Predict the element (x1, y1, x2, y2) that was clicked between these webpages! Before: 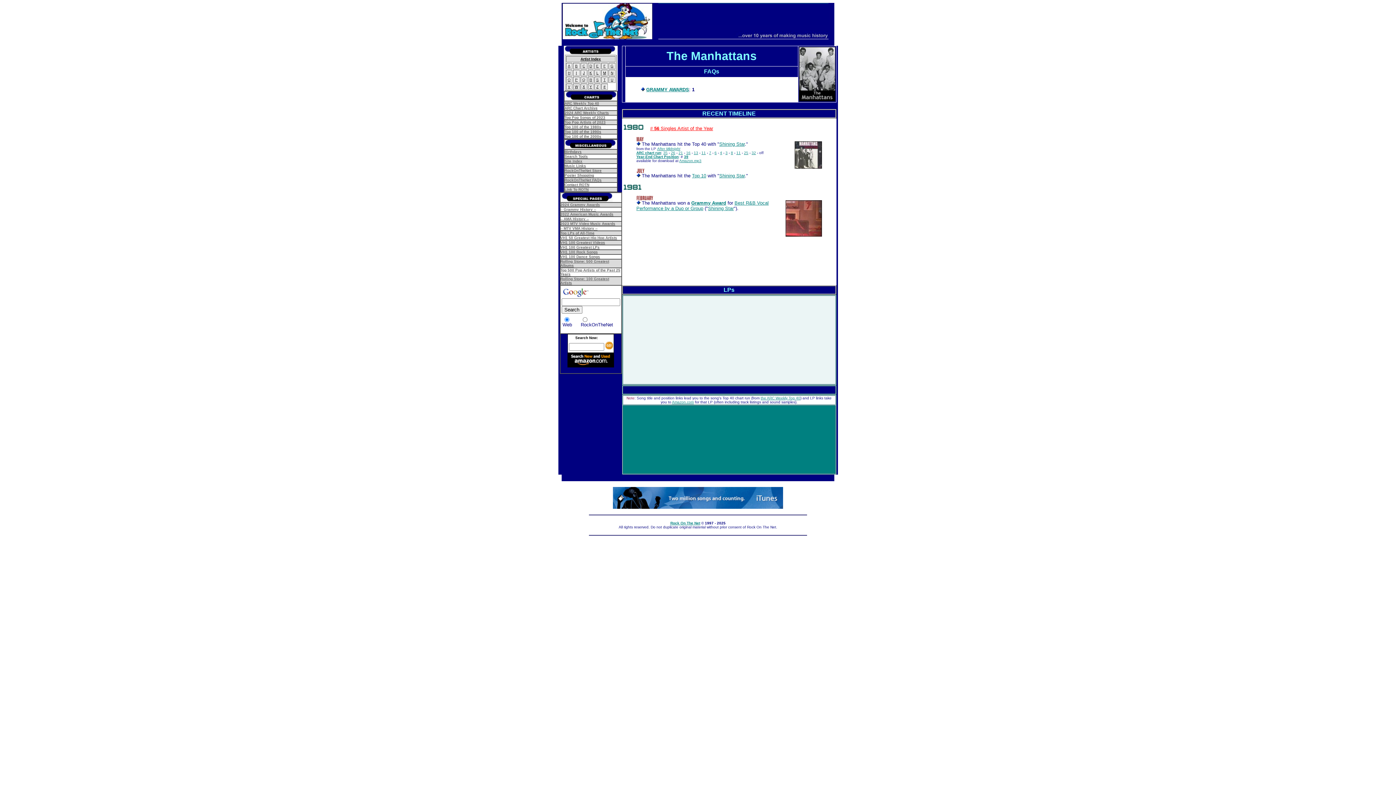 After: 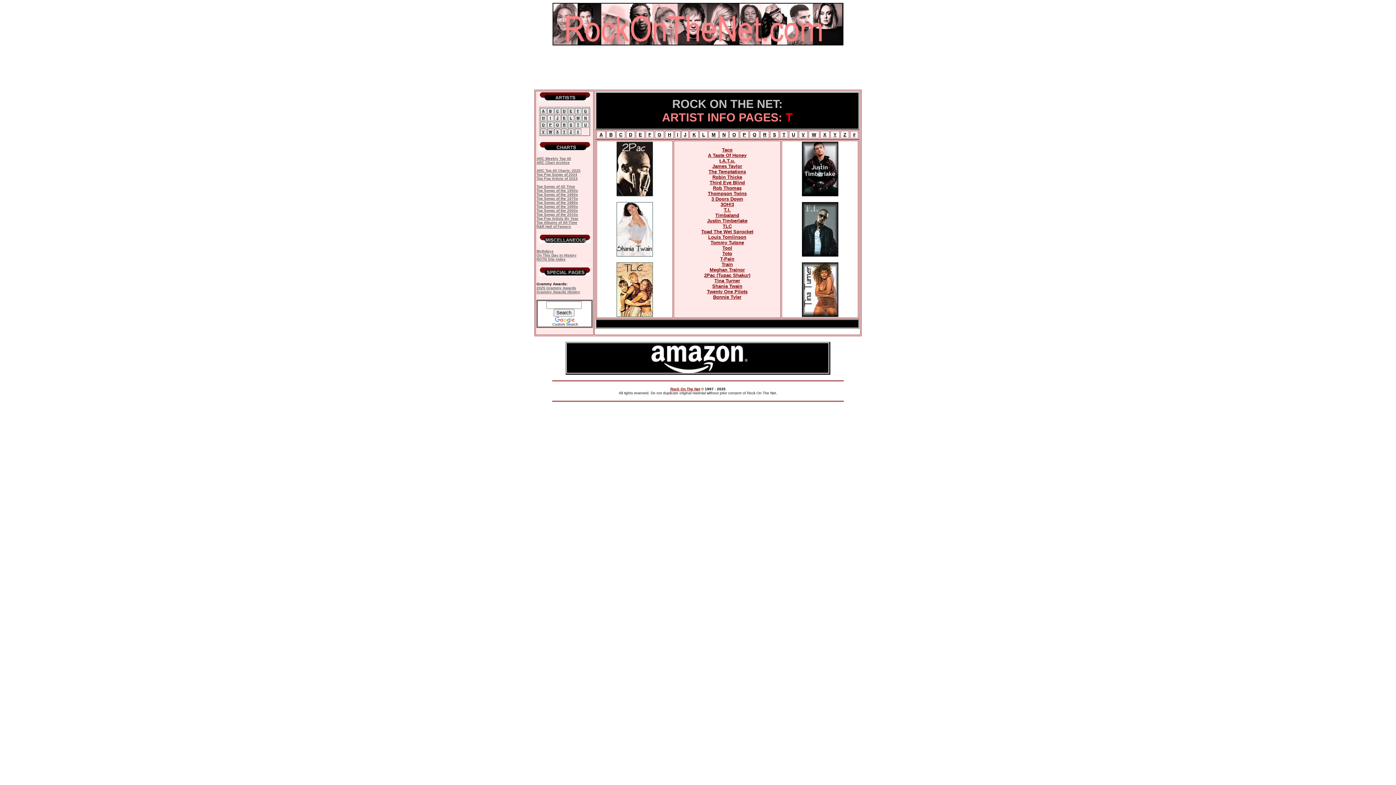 Action: label: T bbox: (603, 76, 605, 82)